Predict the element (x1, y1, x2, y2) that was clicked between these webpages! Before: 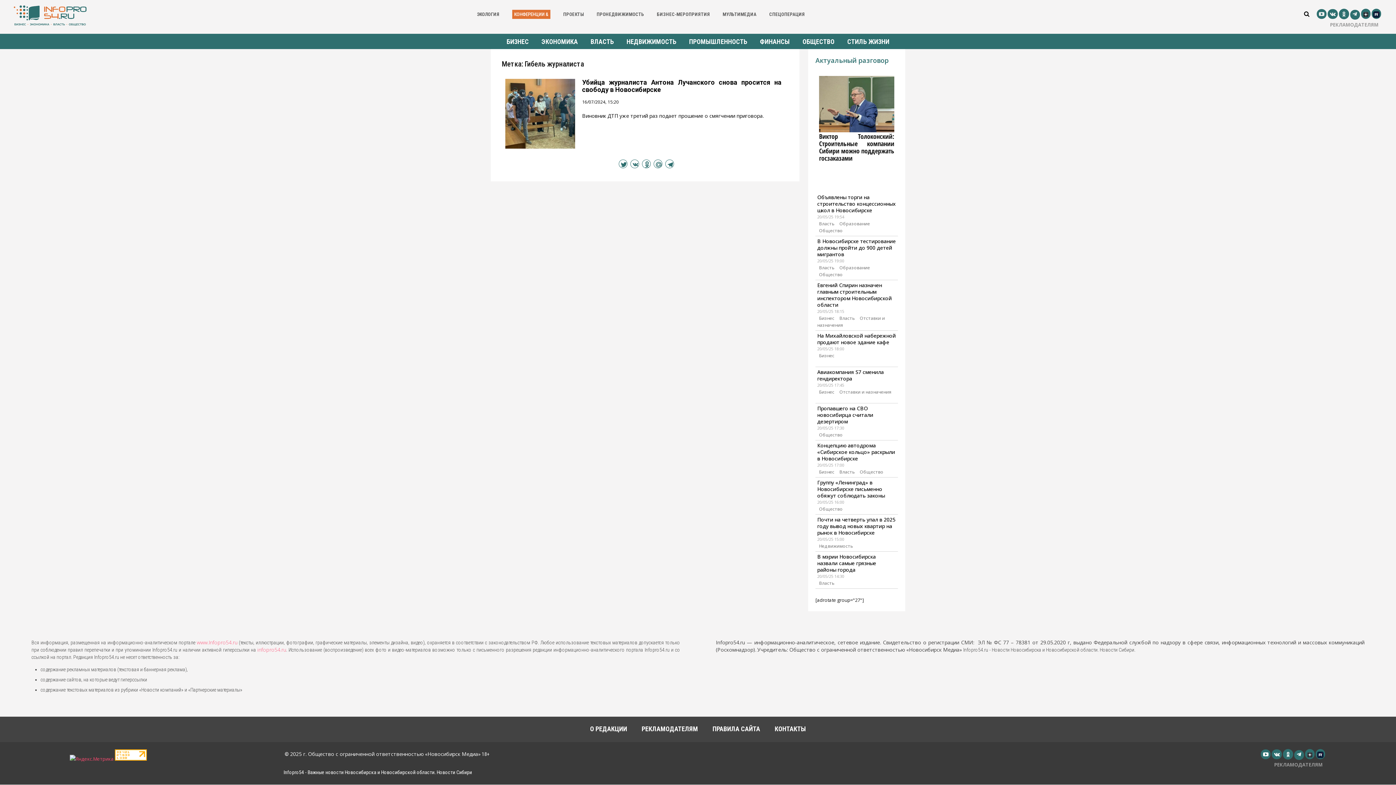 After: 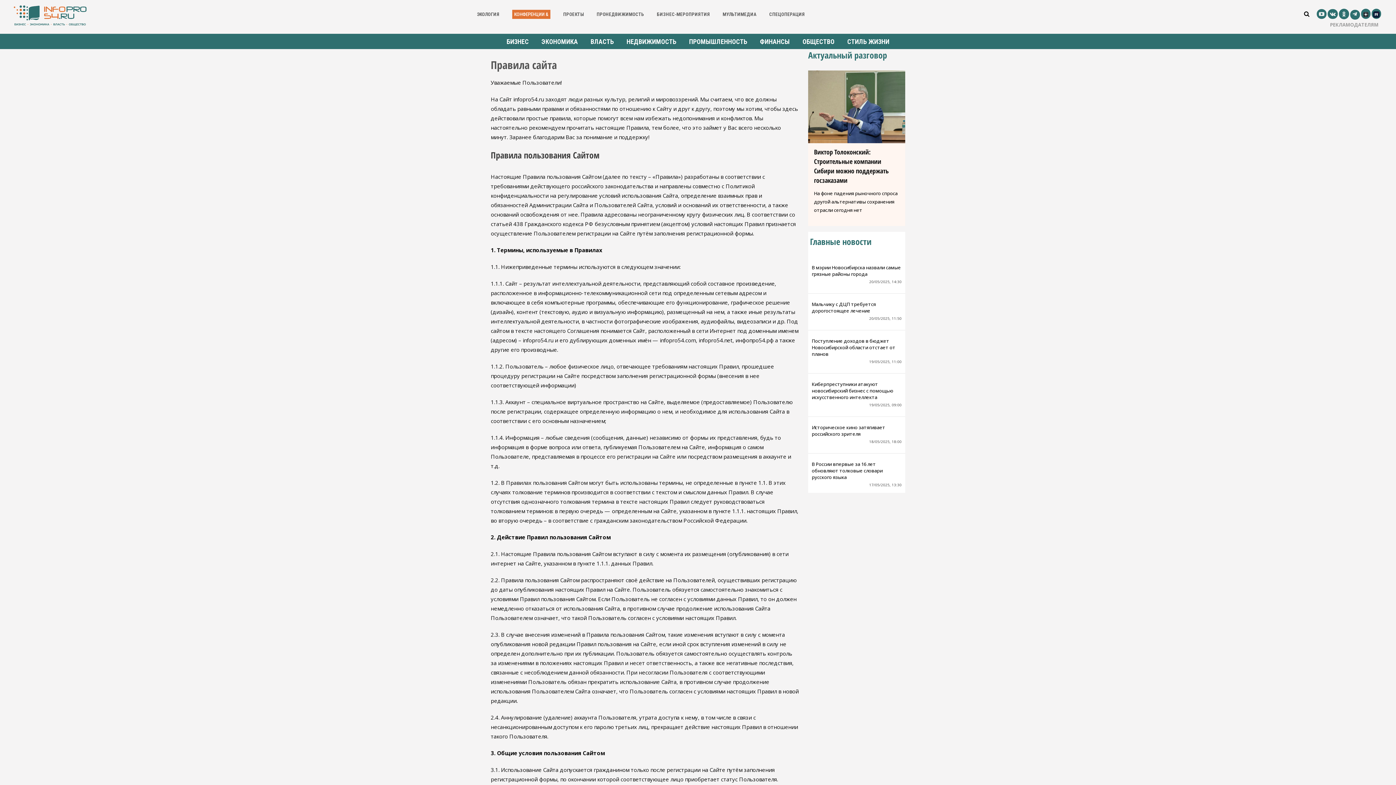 Action: label: ПРАВИЛА САЙТА bbox: (712, 724, 760, 733)